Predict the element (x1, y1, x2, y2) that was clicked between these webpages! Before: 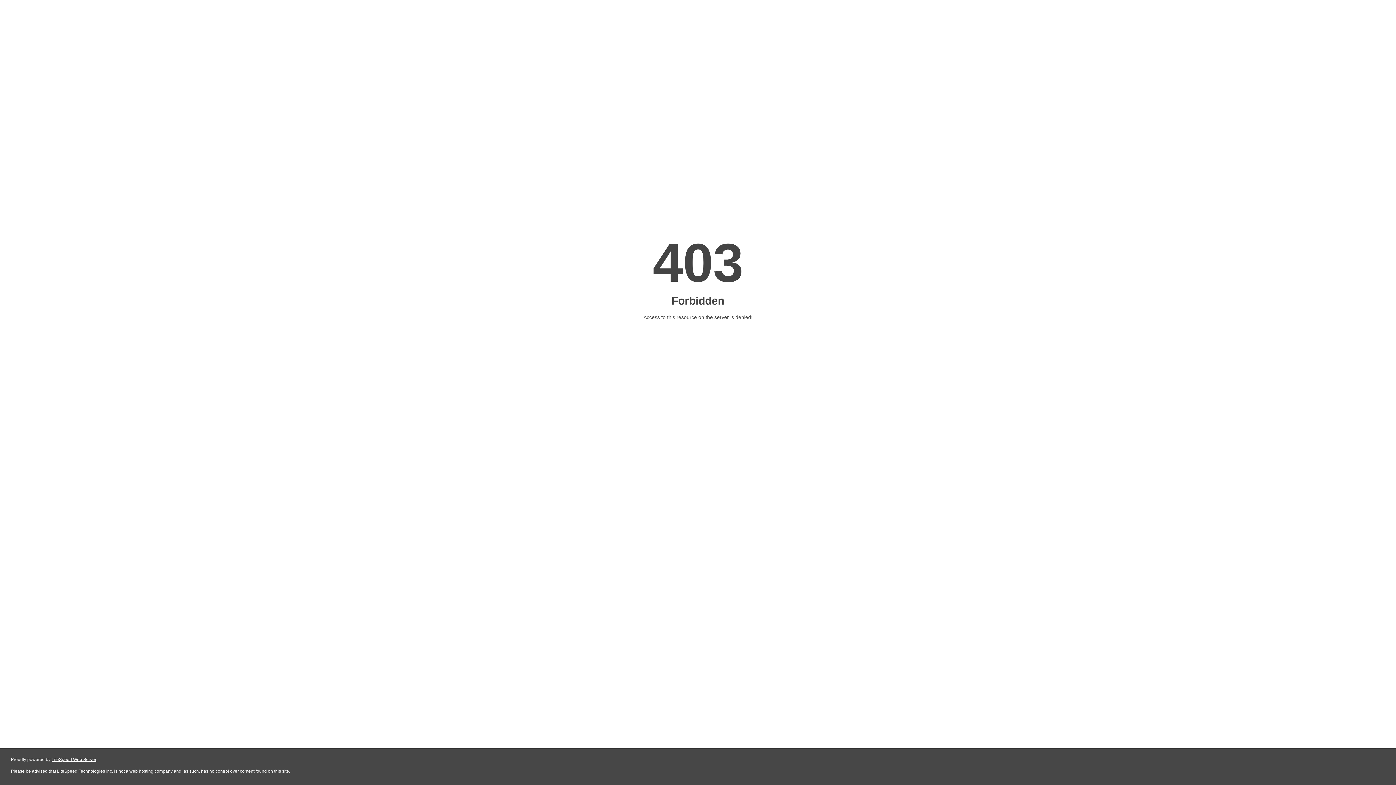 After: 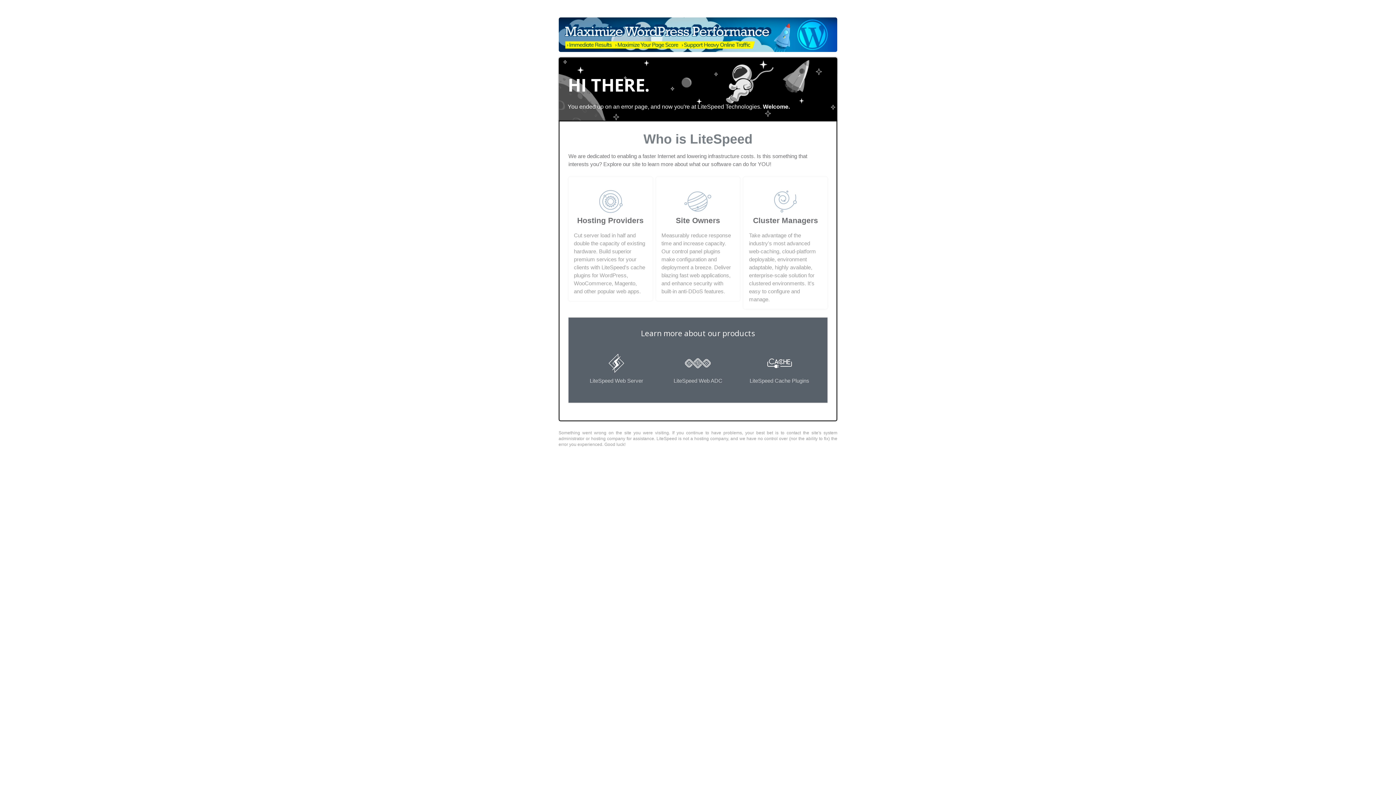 Action: bbox: (51, 757, 96, 762) label: LiteSpeed Web Server